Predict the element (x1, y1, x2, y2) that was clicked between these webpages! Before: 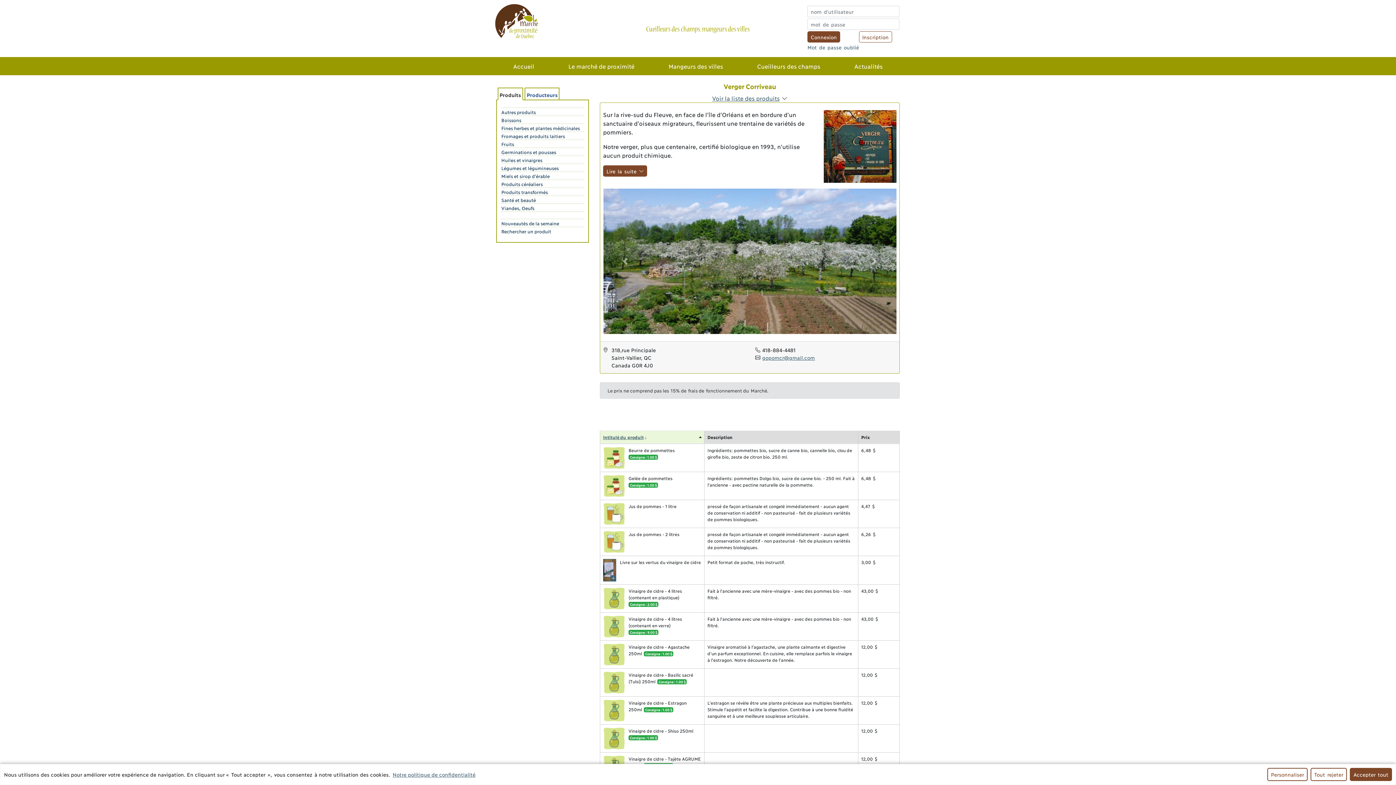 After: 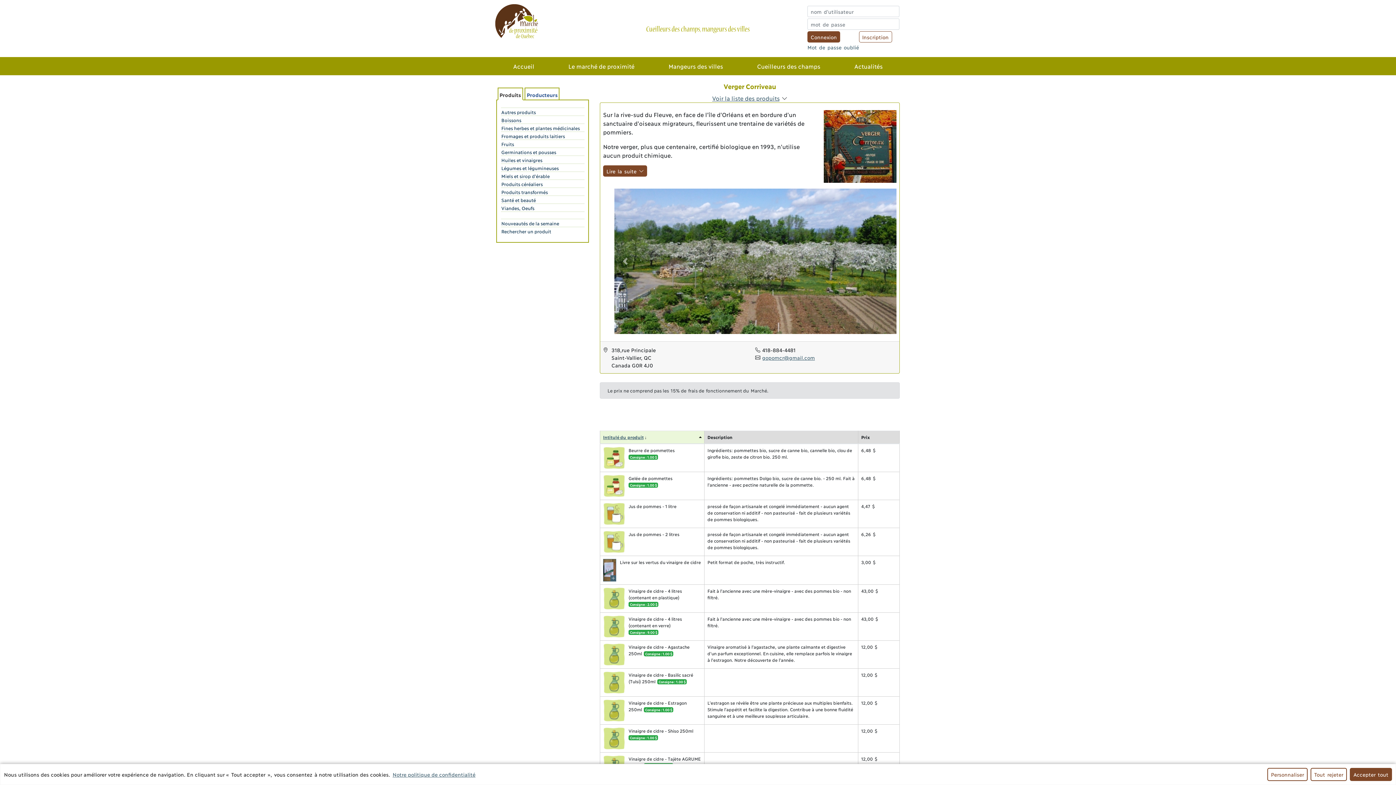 Action: bbox: (498, 88, 522, 99) label: Produits